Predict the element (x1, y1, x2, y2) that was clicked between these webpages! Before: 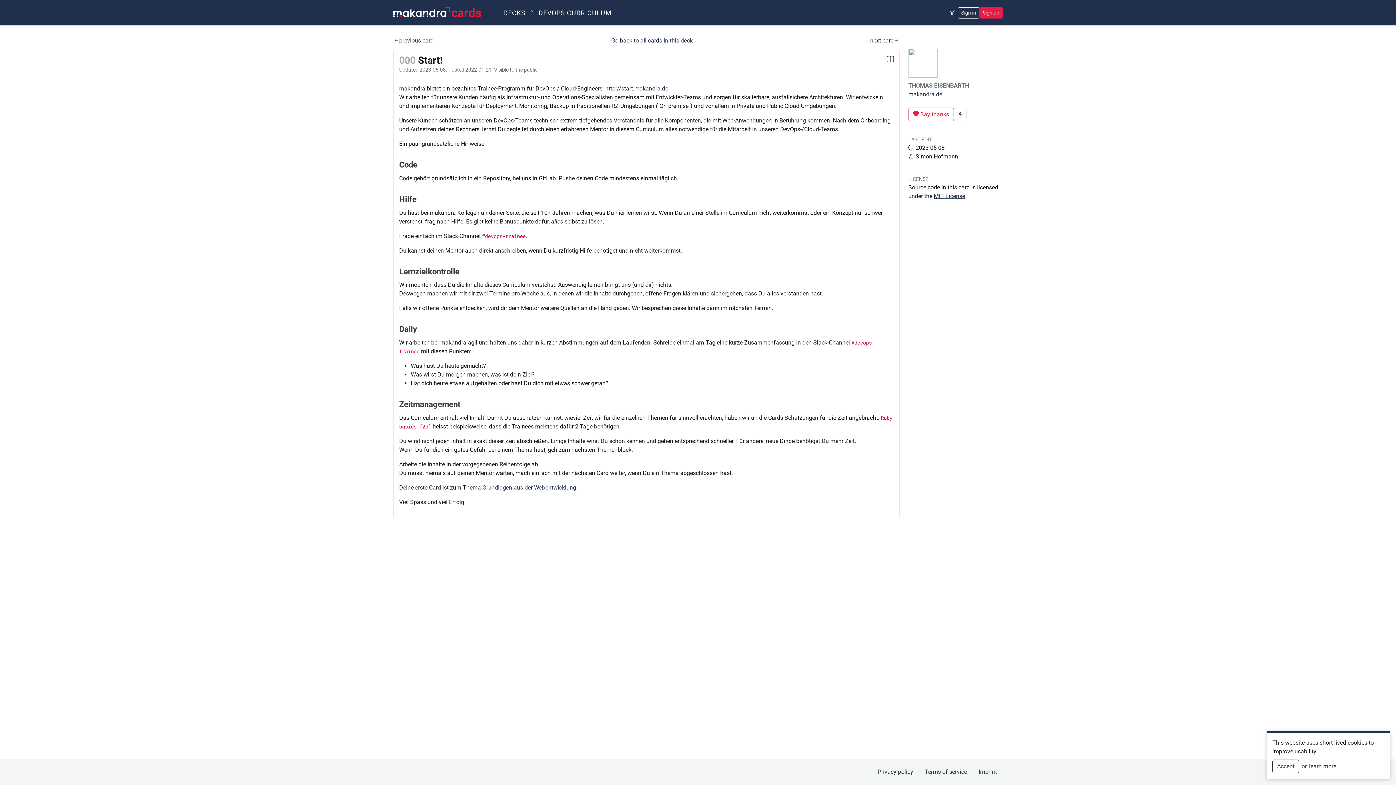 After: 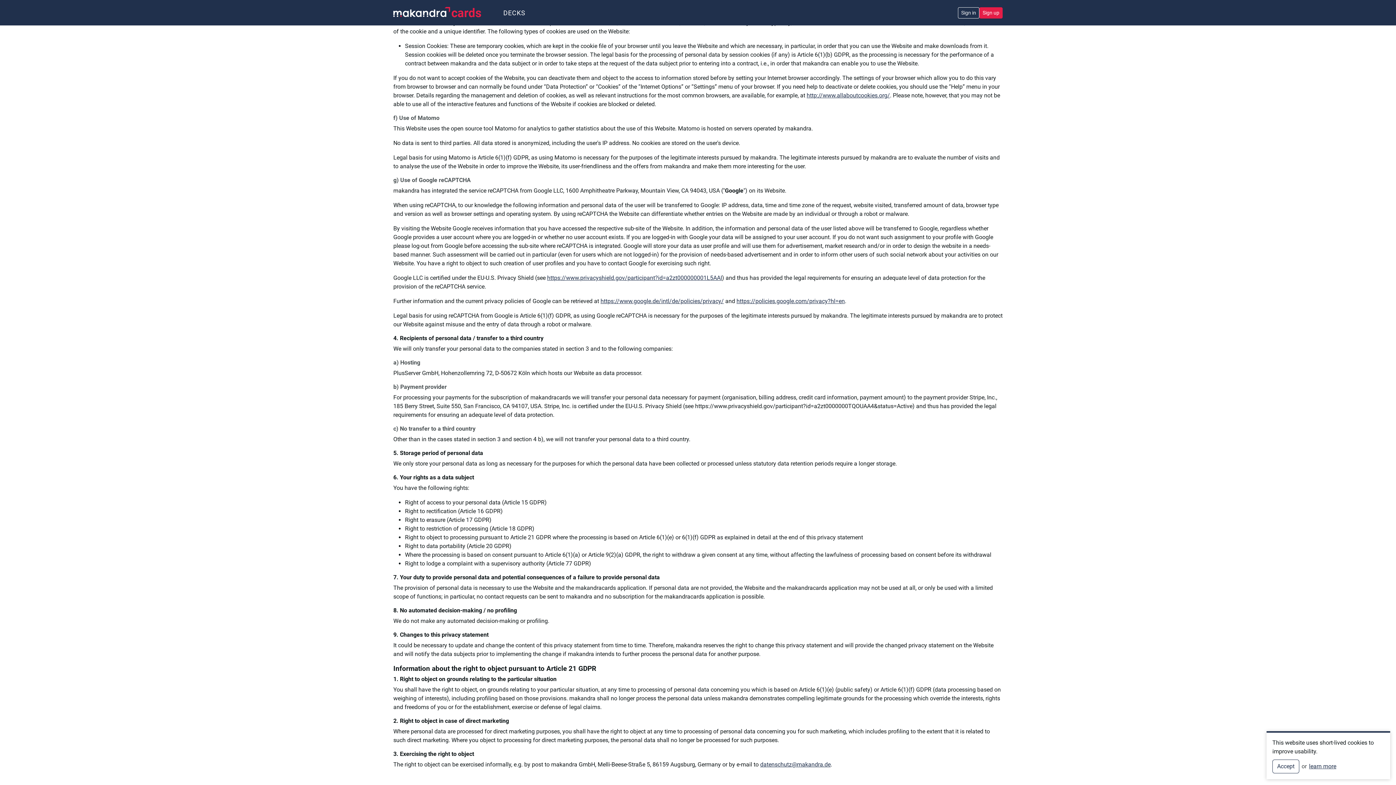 Action: label: learn more bbox: (1309, 762, 1336, 771)